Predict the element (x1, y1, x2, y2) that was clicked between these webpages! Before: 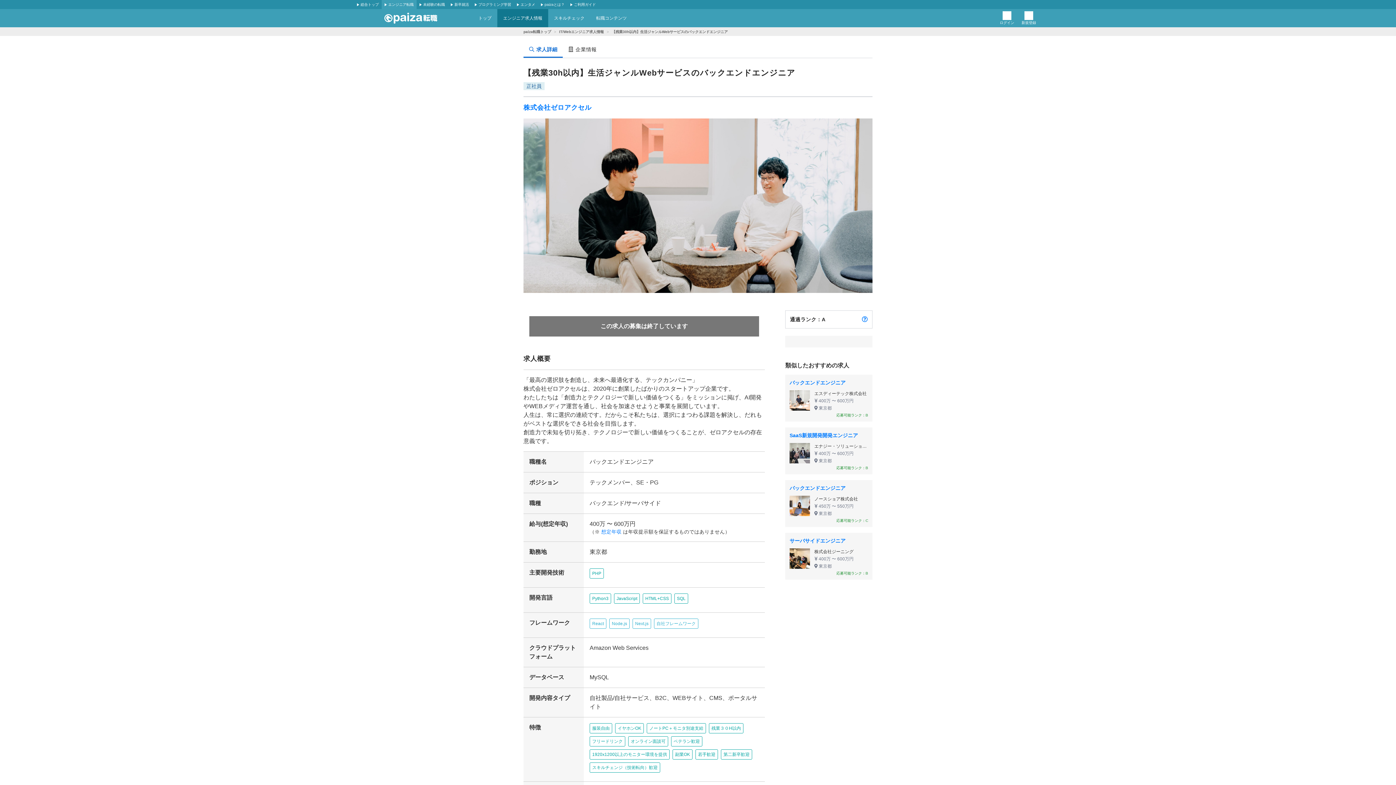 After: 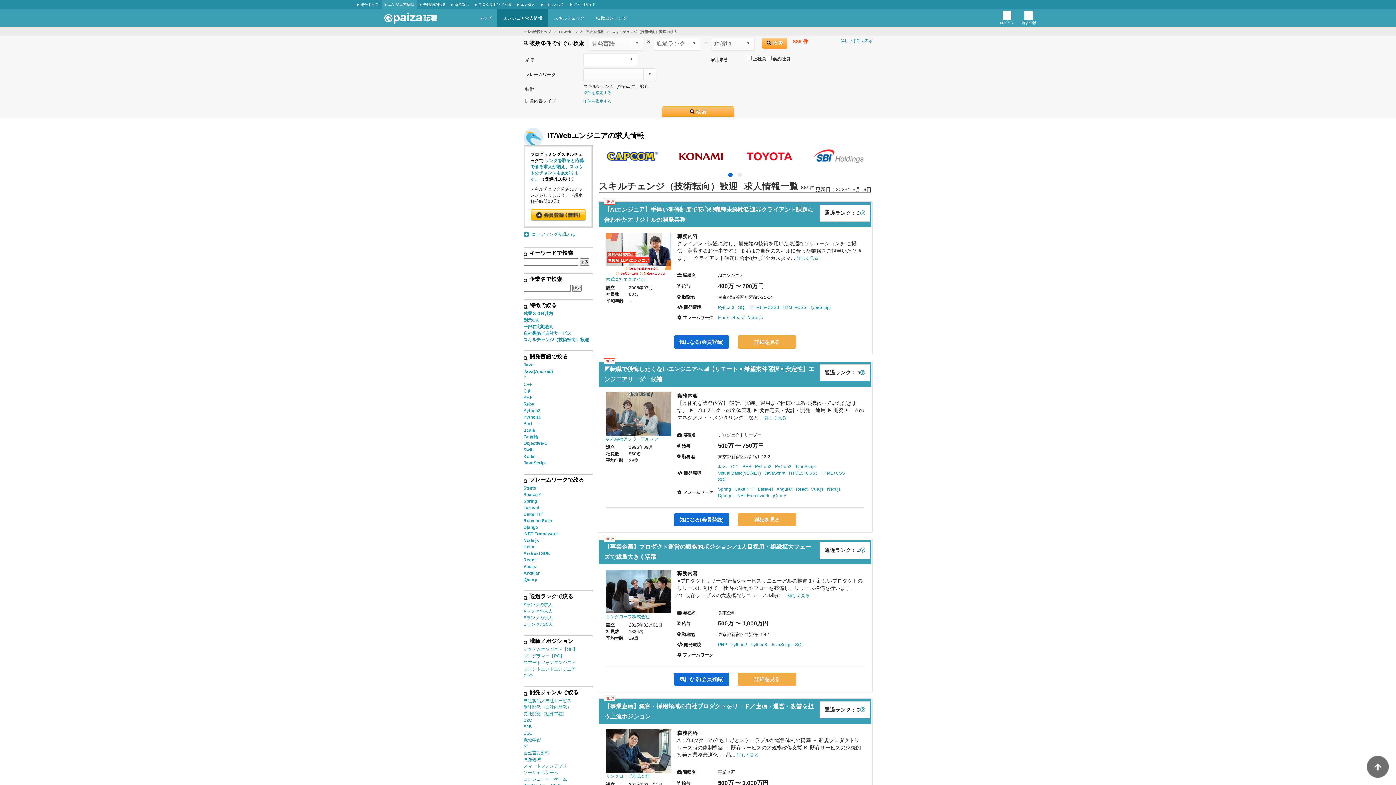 Action: label: スキルチェンジ（技術転向）歓迎 bbox: (589, 762, 660, 773)